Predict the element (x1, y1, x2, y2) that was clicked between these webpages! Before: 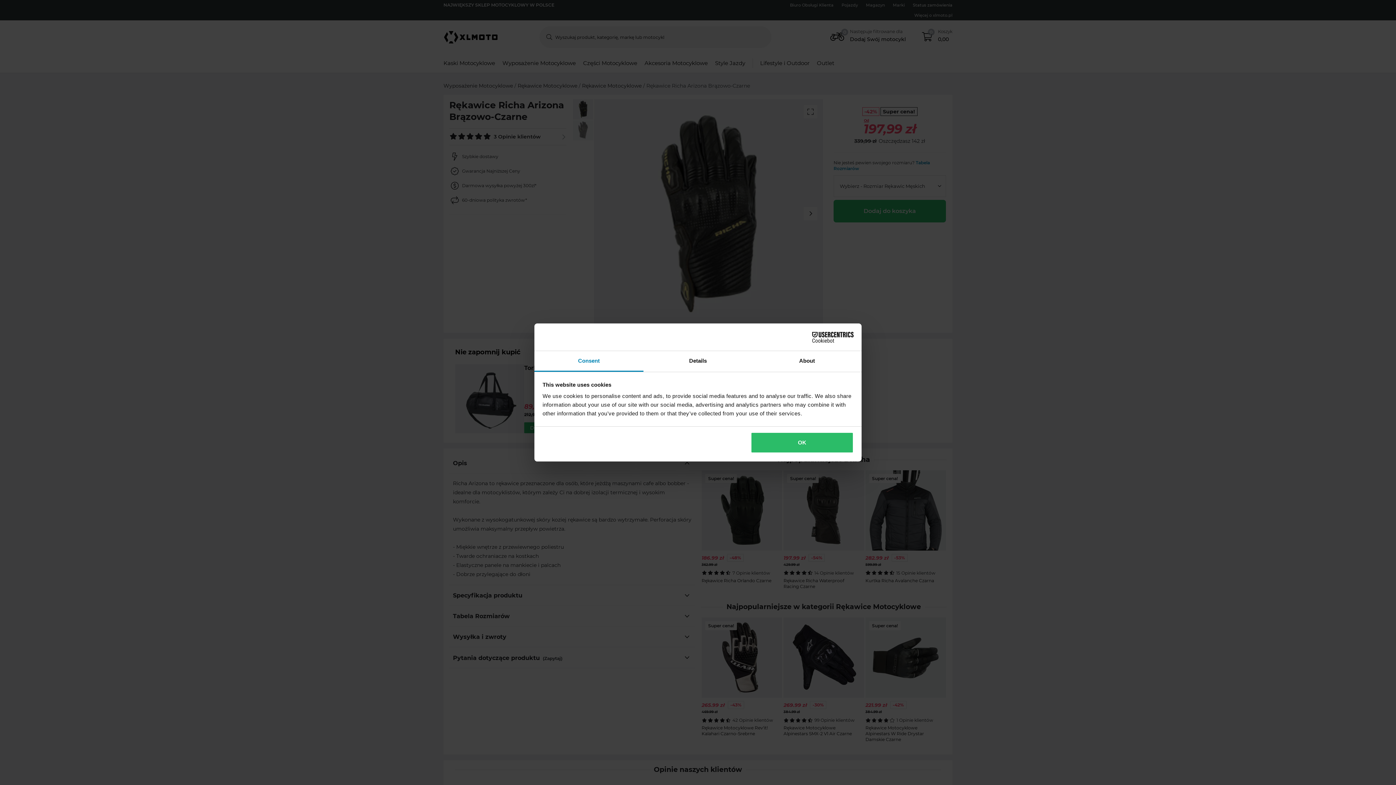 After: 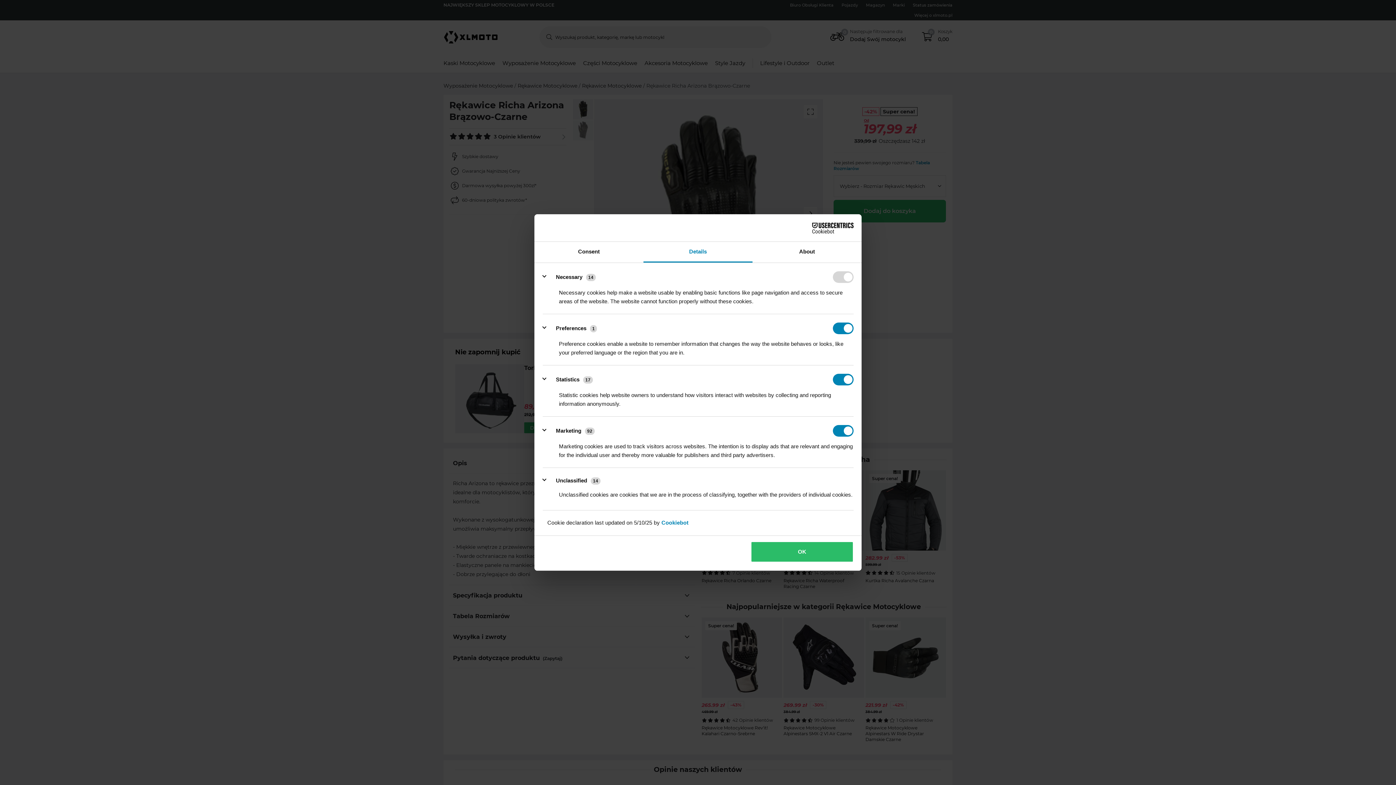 Action: label: Details bbox: (643, 351, 752, 372)